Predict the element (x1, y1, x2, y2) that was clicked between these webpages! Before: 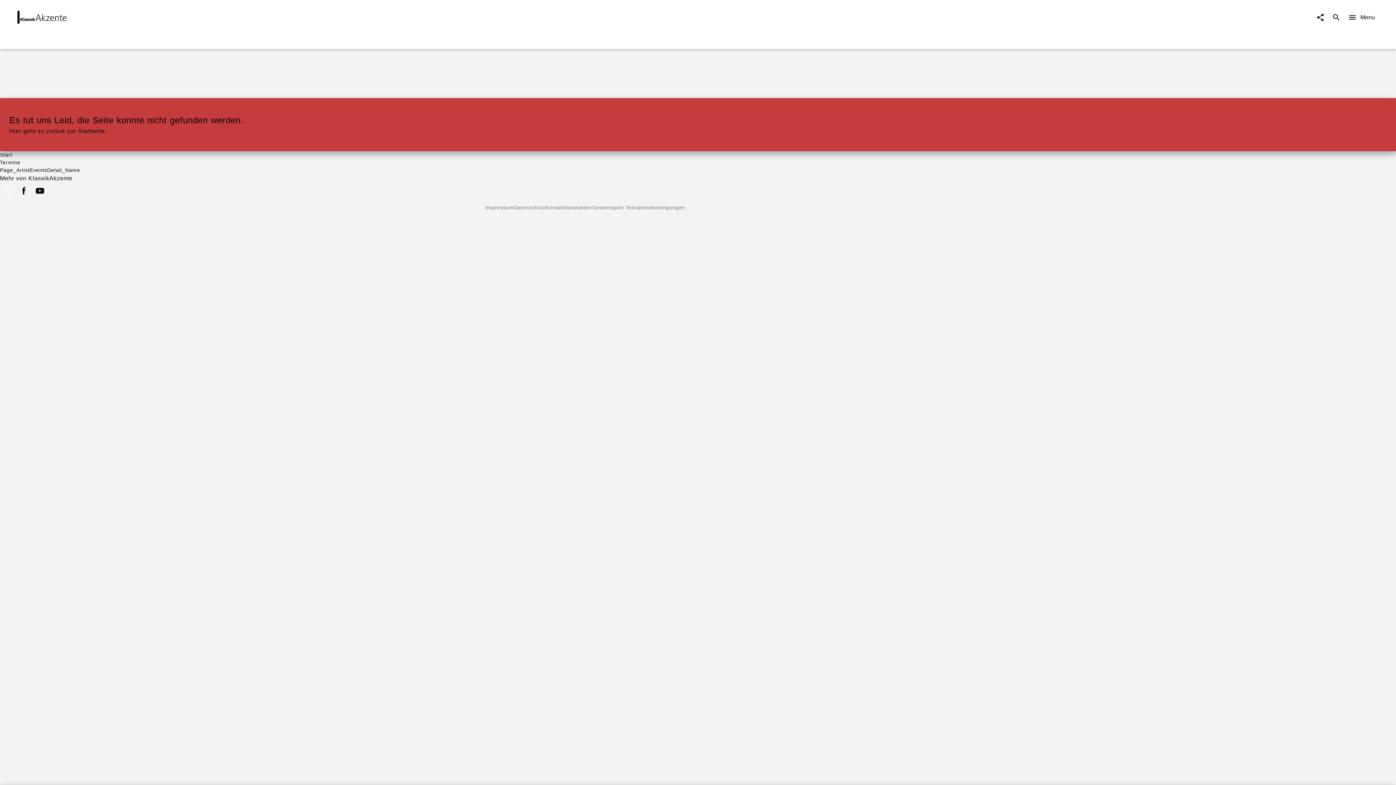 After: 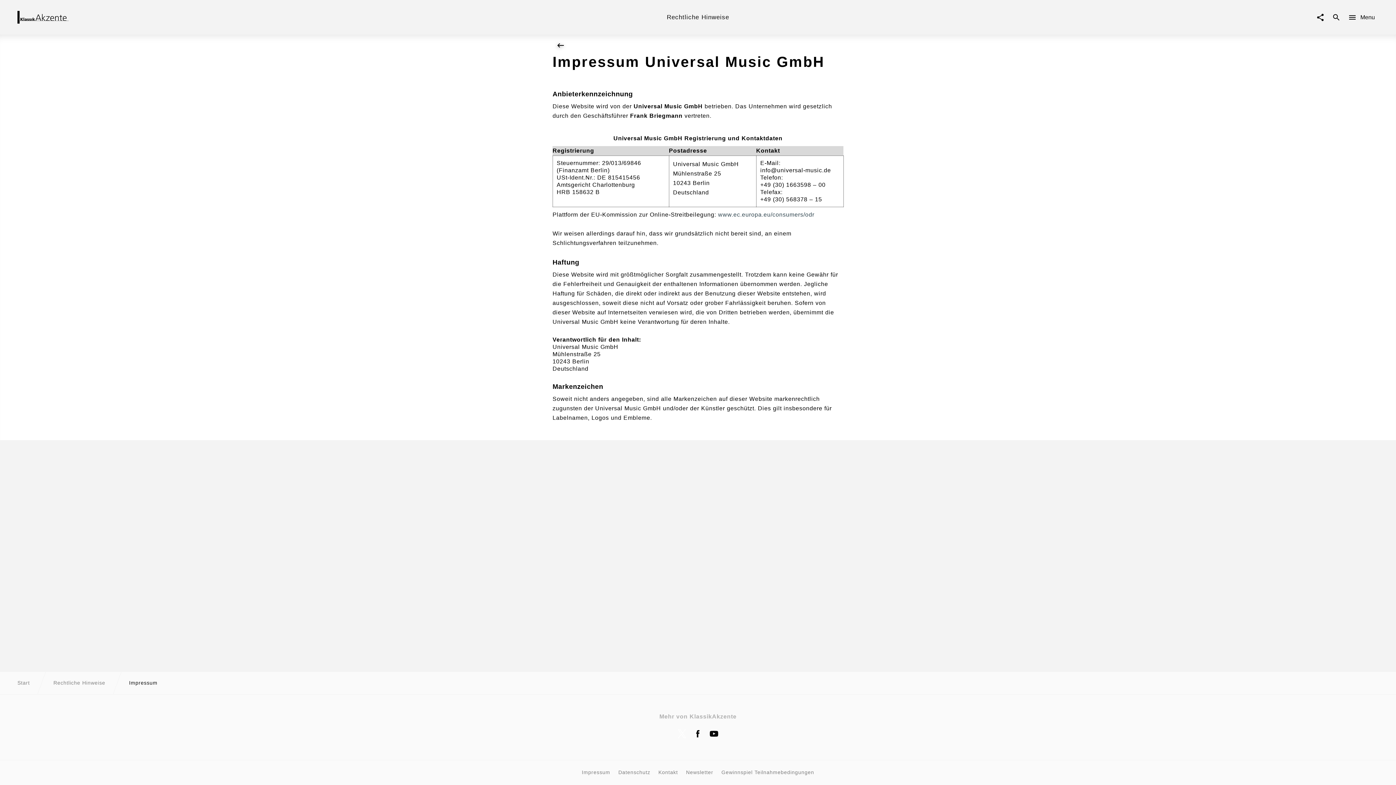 Action: bbox: (485, 200, 513, 215) label: Impressum